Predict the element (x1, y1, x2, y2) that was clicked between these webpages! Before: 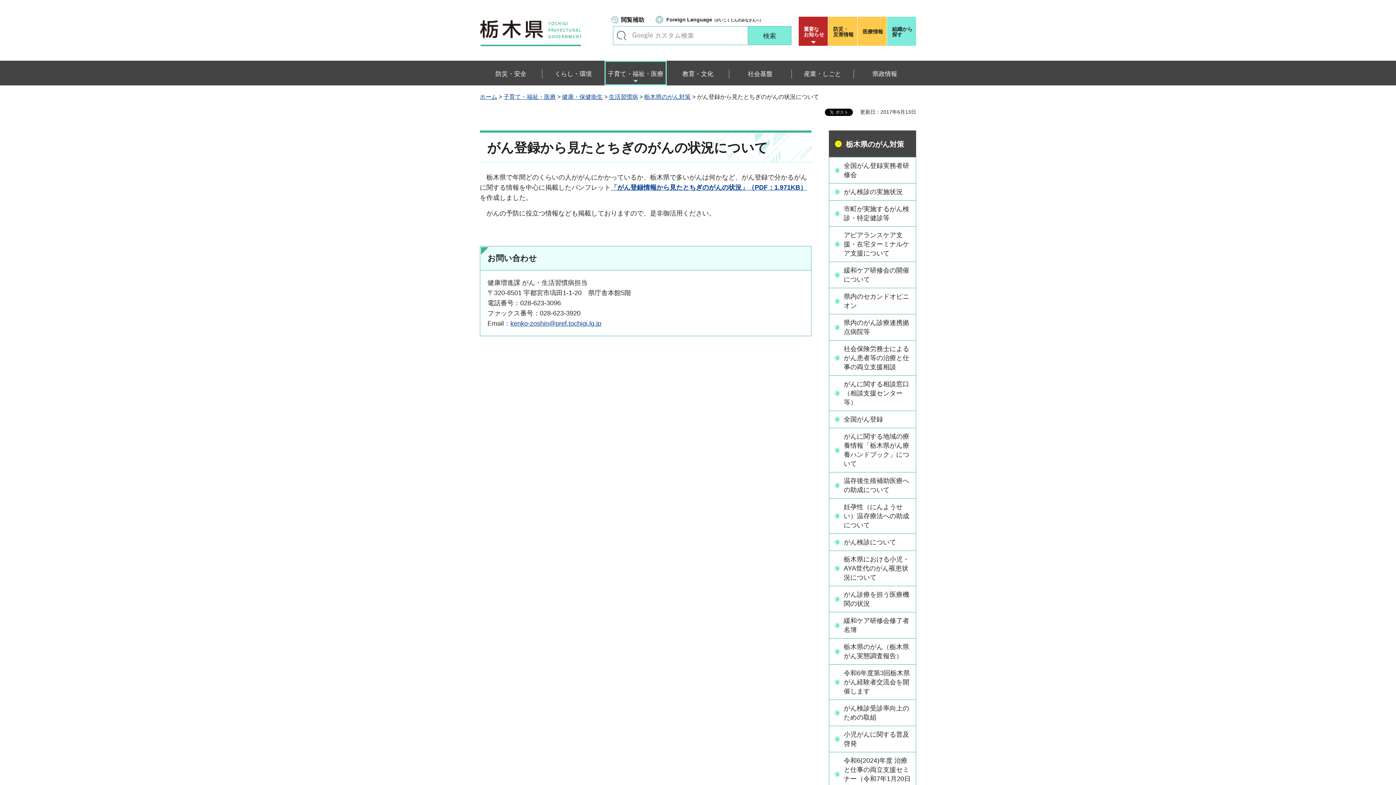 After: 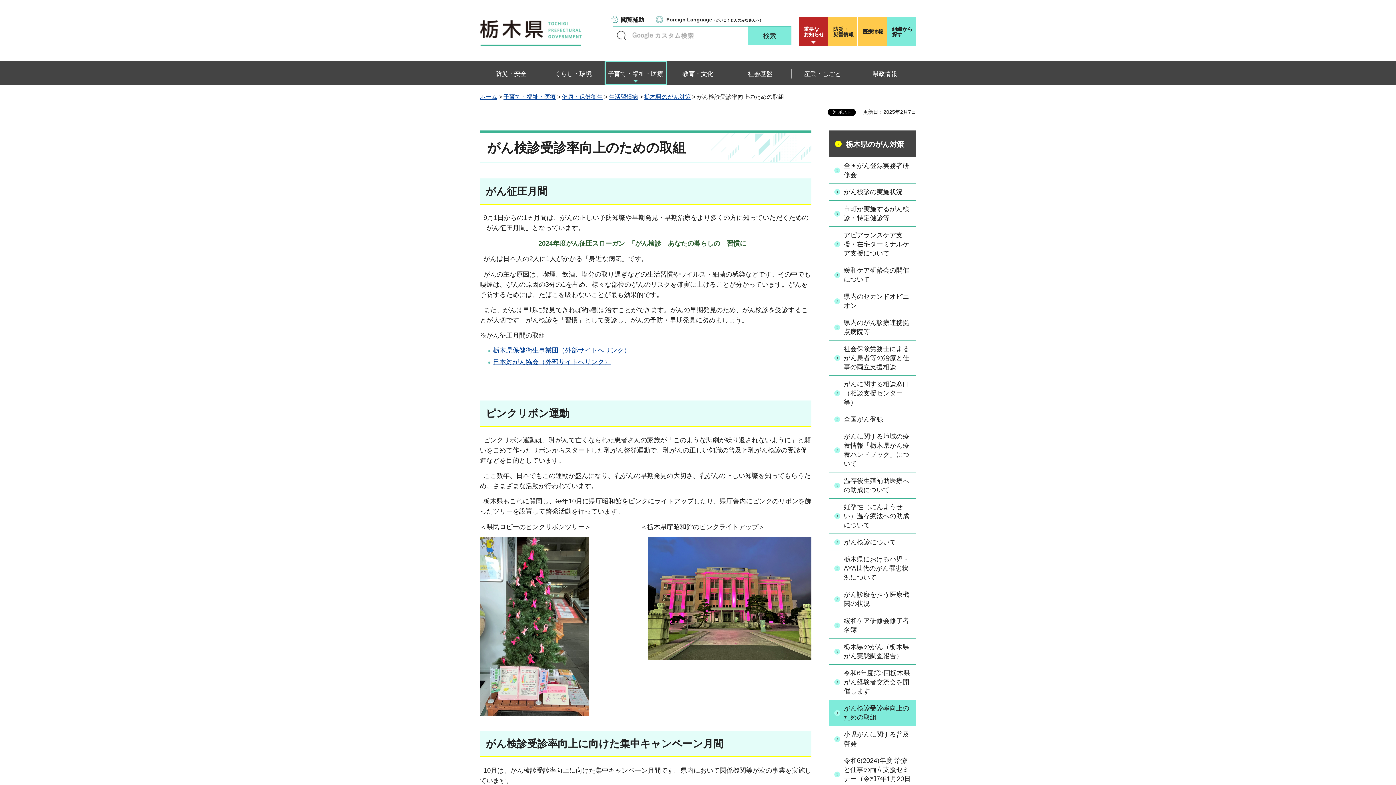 Action: bbox: (829, 700, 916, 726) label: がん検診受診率向上のための取組